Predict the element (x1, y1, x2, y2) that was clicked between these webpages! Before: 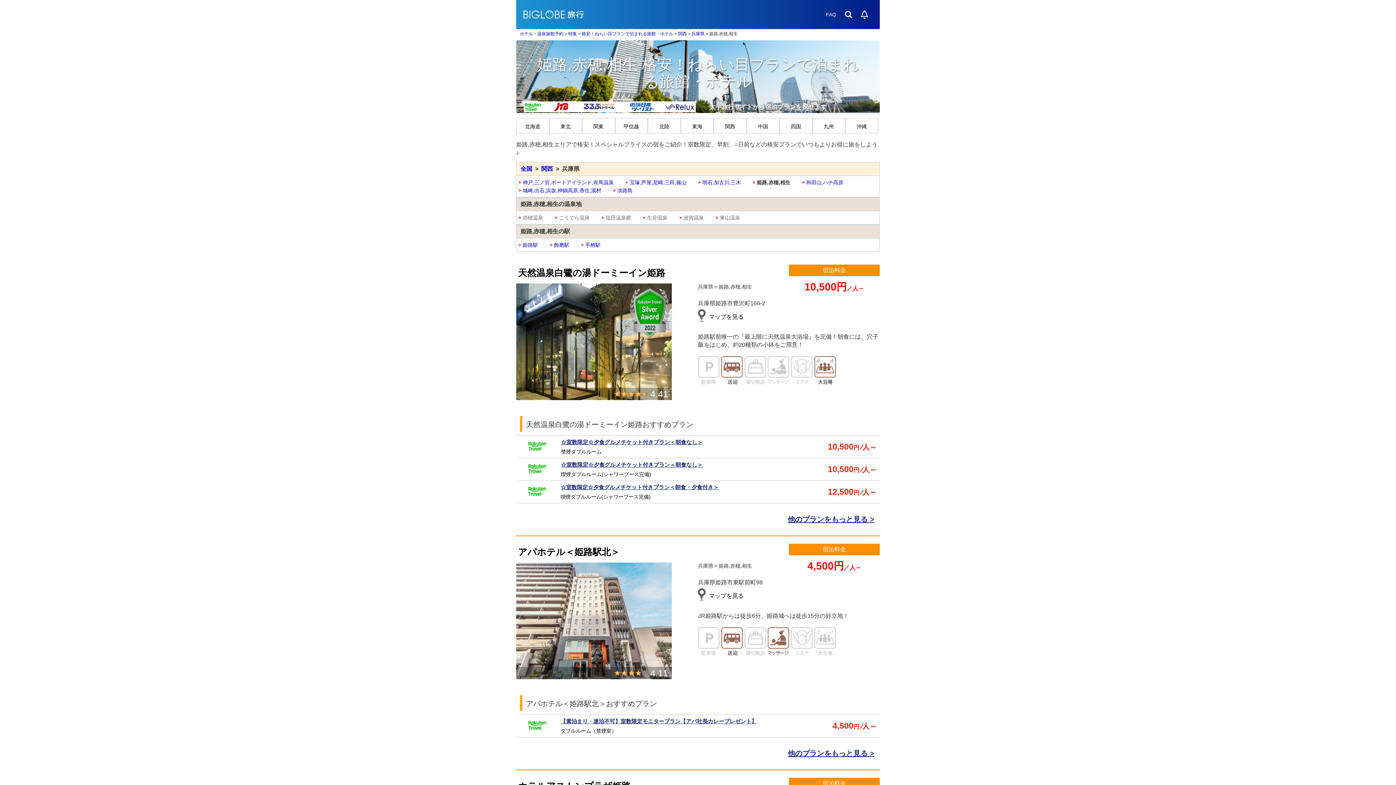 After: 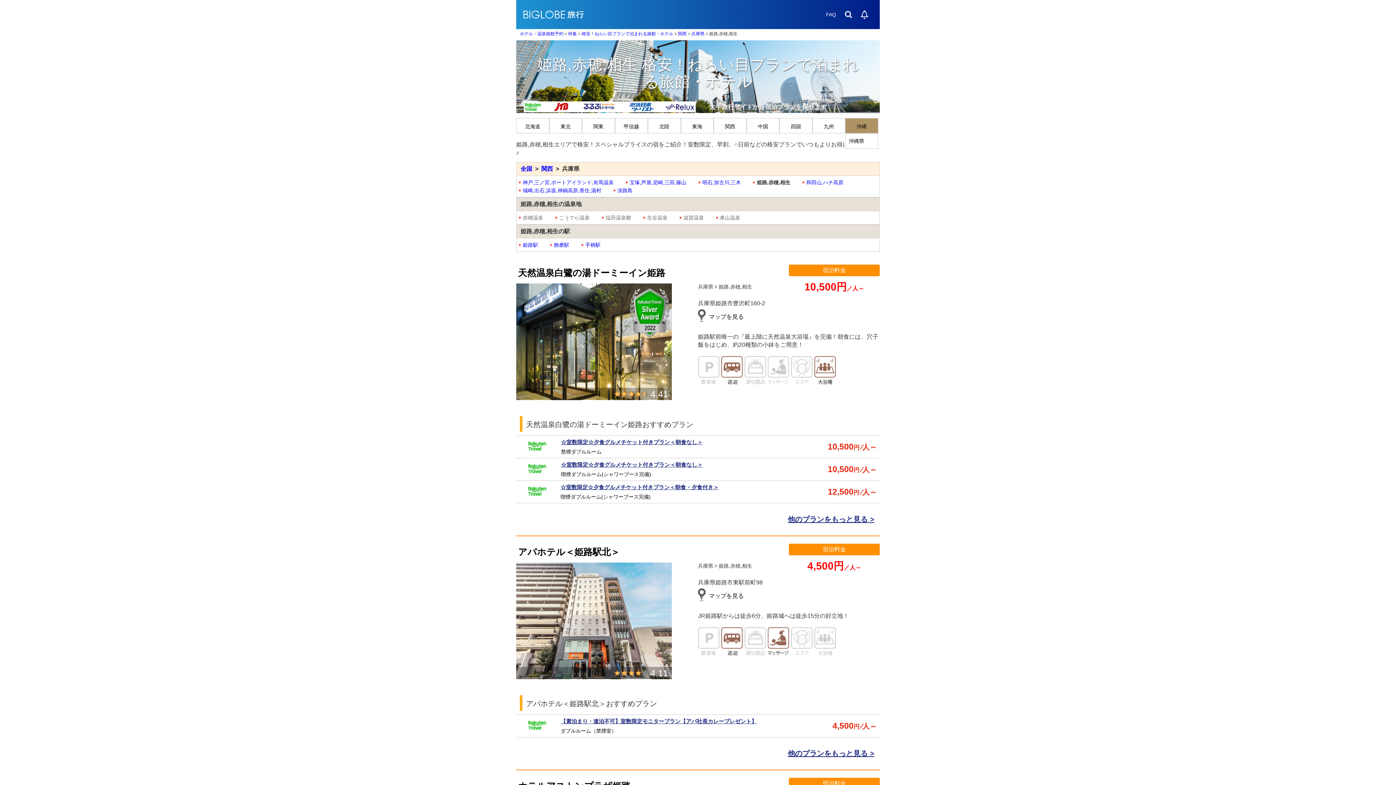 Action: label: 沖縄 bbox: (845, 118, 878, 133)